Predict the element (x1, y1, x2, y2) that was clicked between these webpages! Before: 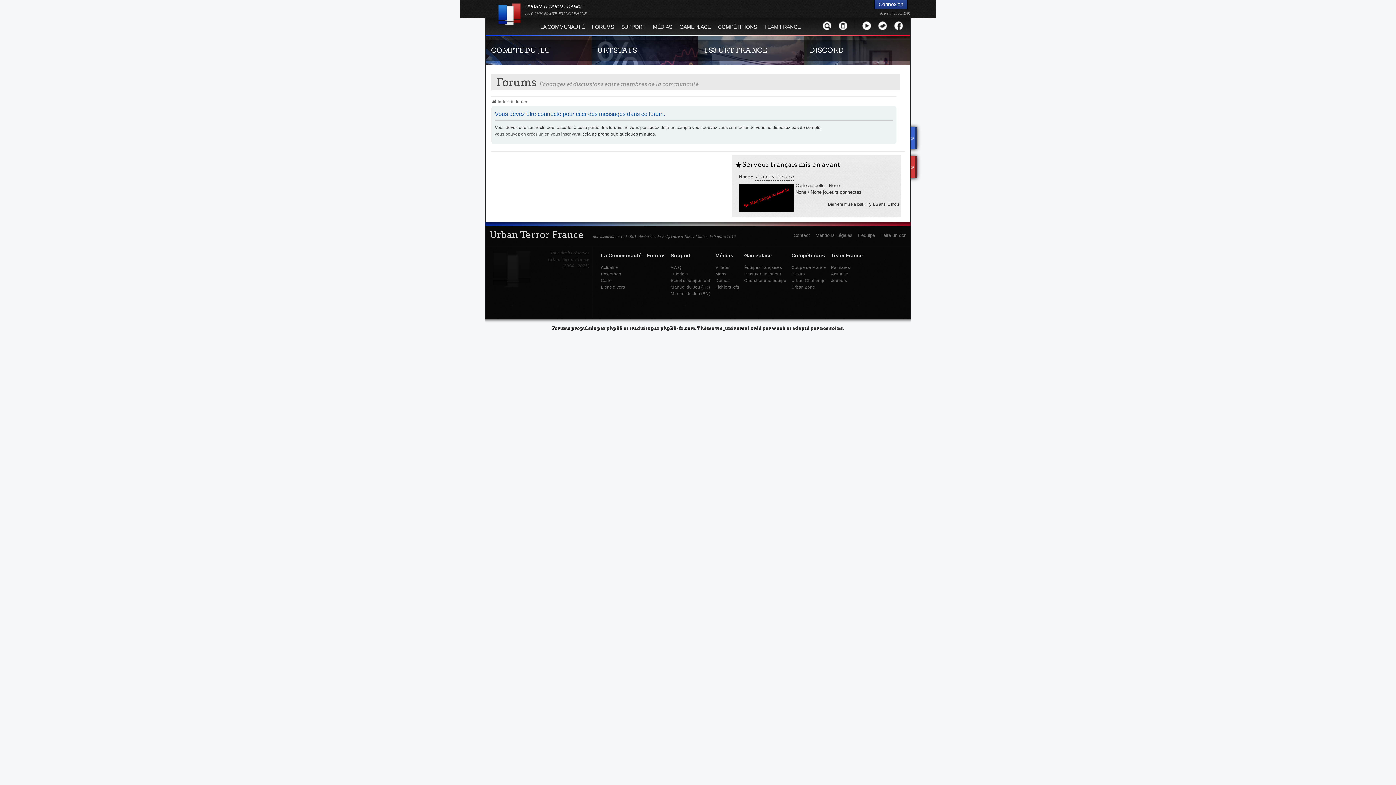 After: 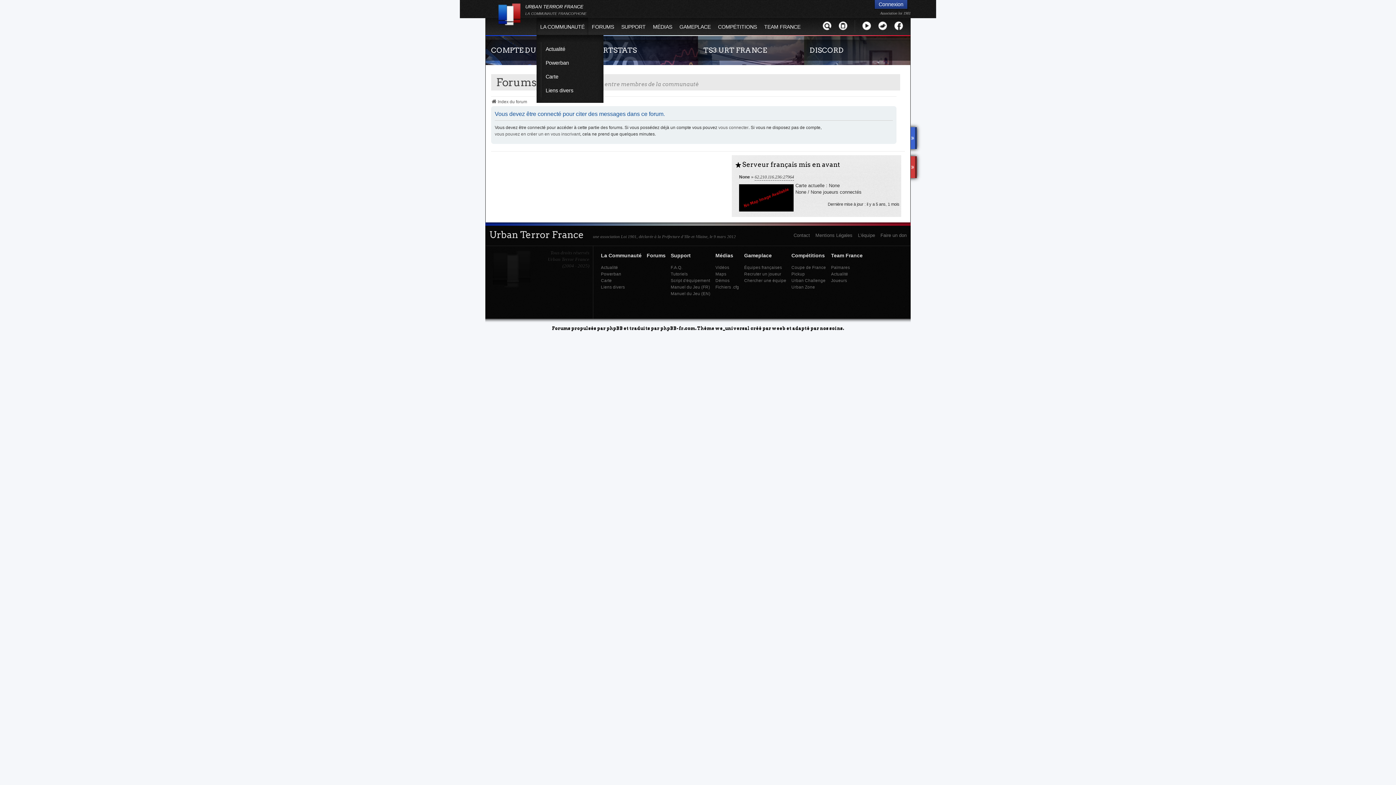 Action: label: LA COMMUNAUTÉ bbox: (540, 23, 584, 30)